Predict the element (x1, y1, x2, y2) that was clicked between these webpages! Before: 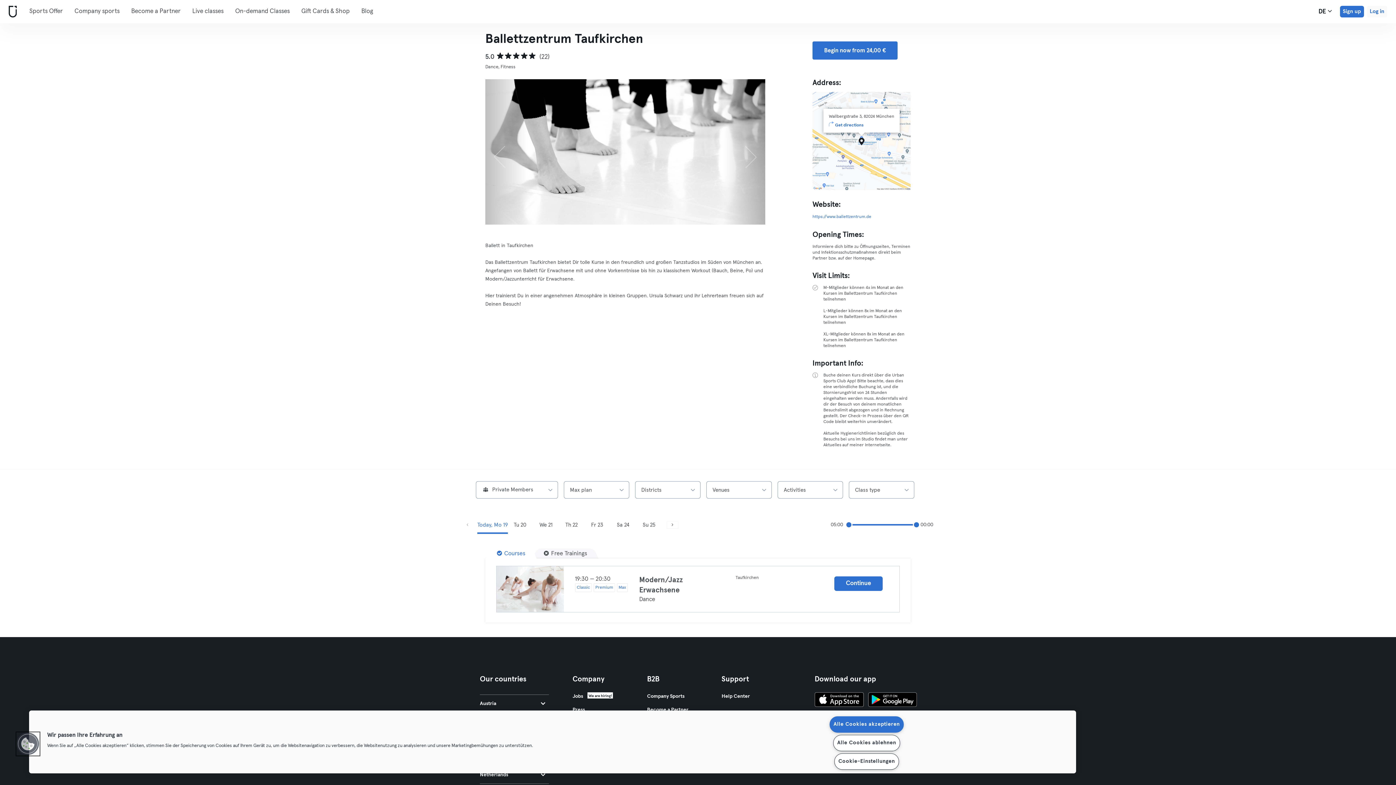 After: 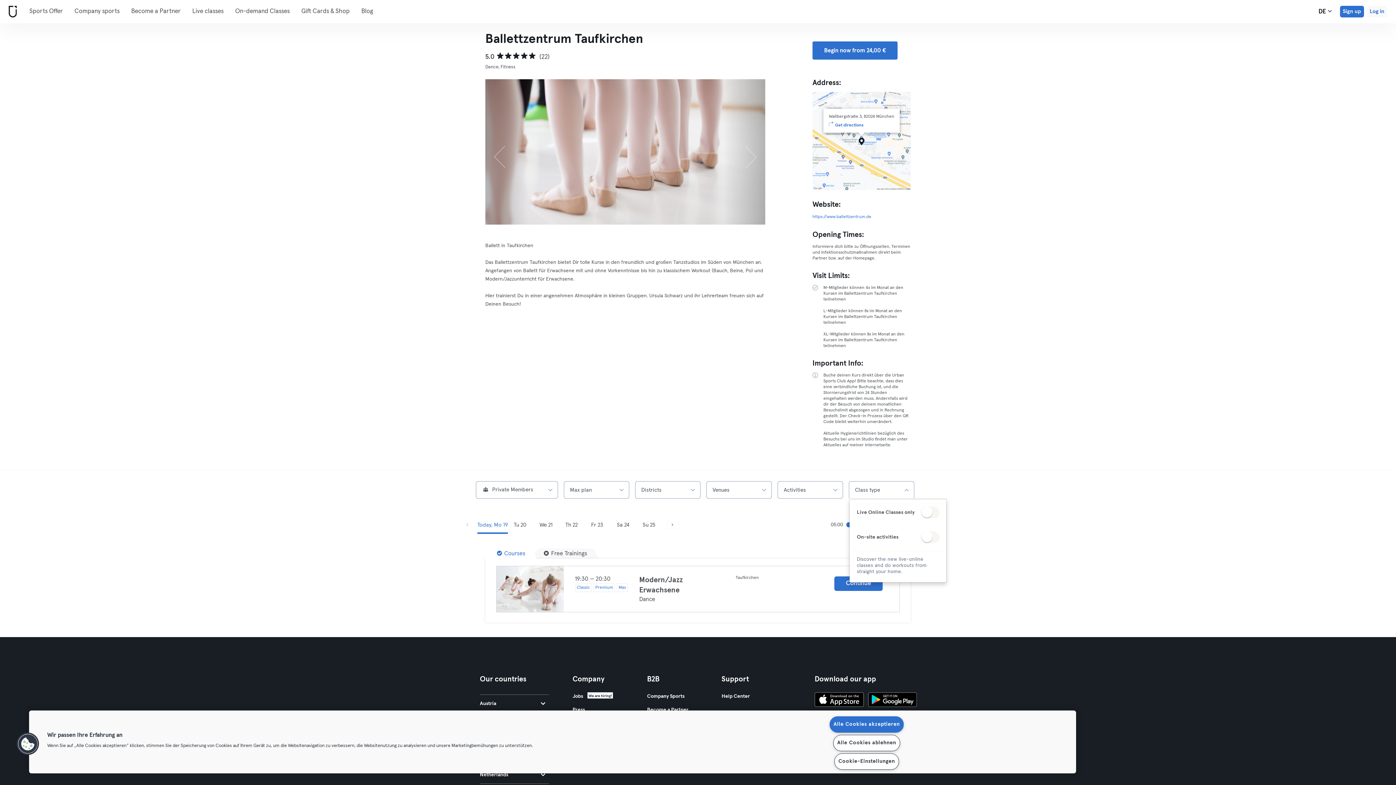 Action: bbox: (849, 481, 914, 498) label: Class type